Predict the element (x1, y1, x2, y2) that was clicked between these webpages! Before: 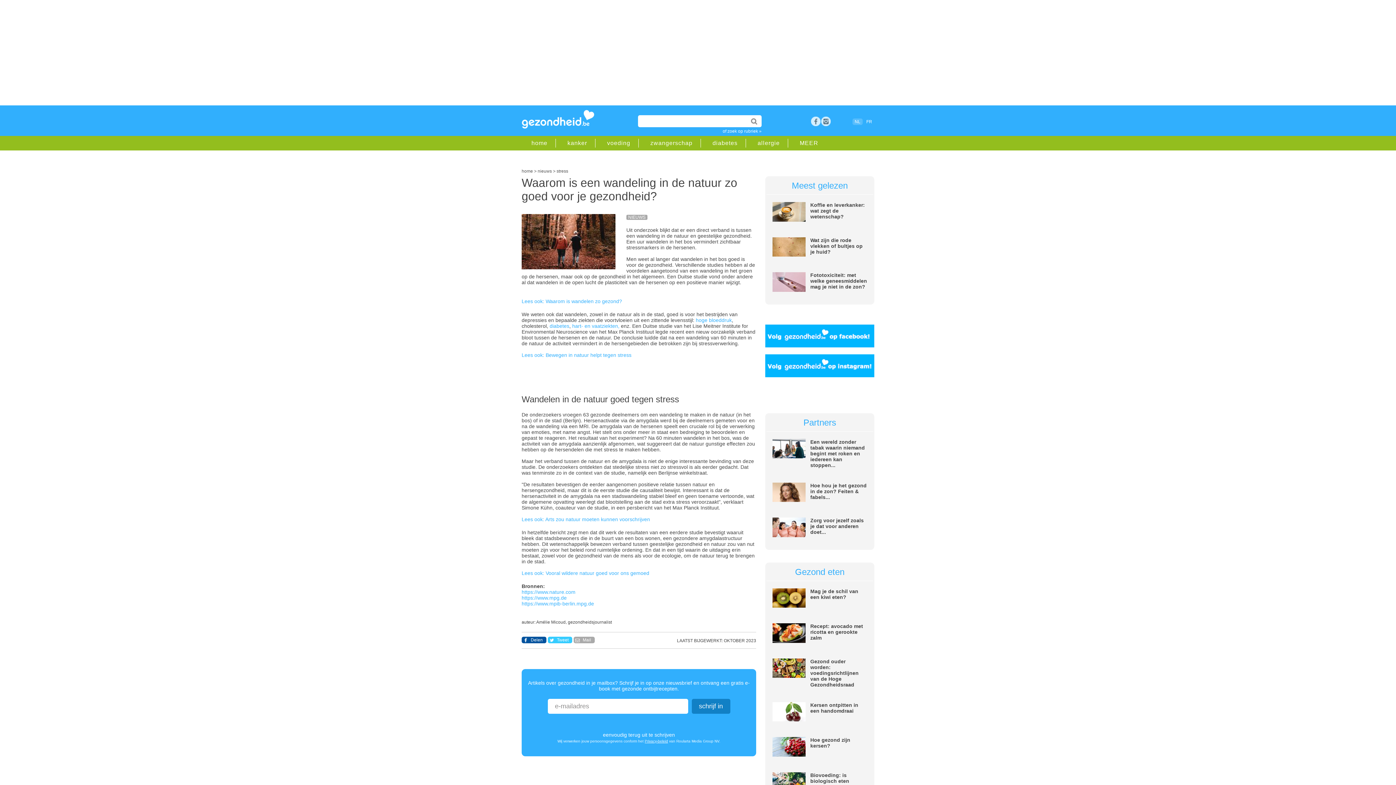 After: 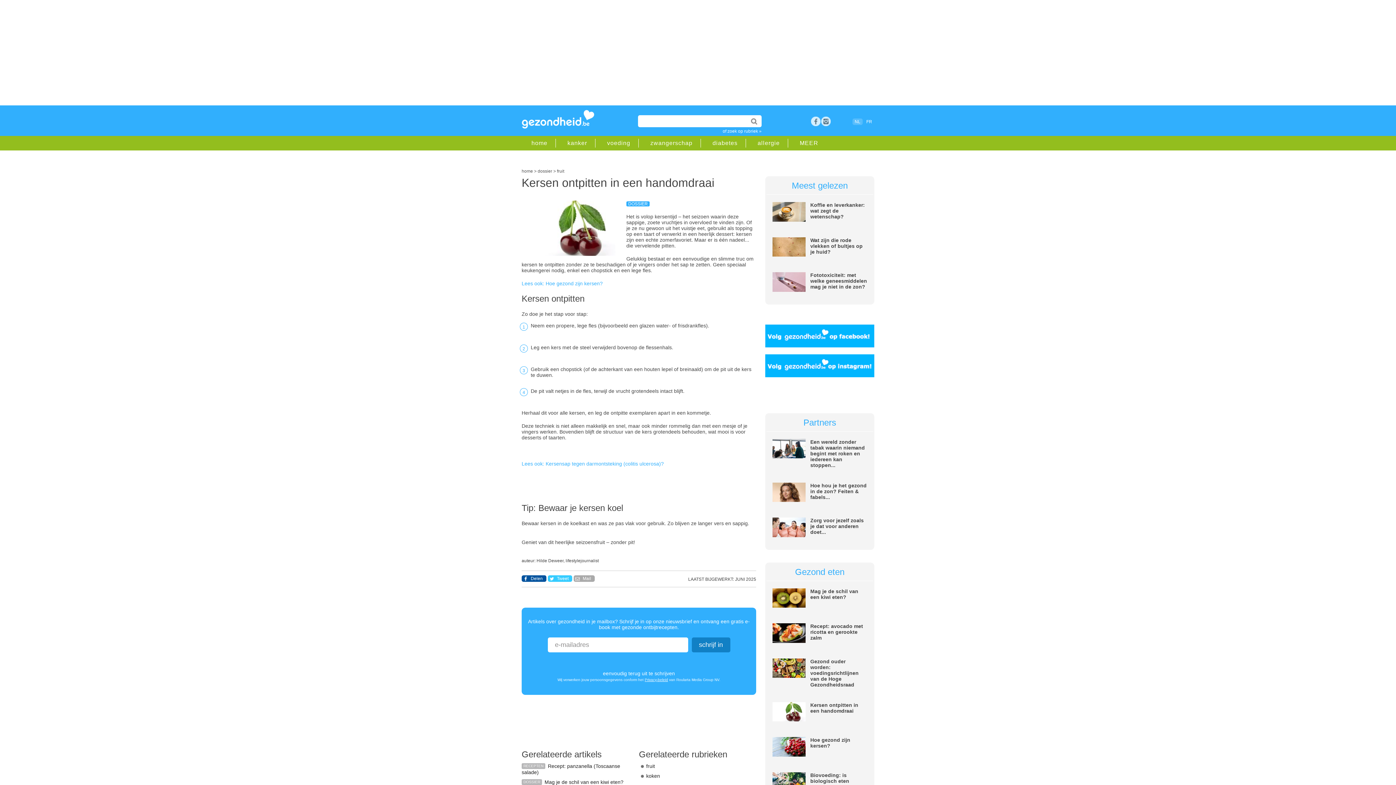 Action: bbox: (772, 717, 805, 722)